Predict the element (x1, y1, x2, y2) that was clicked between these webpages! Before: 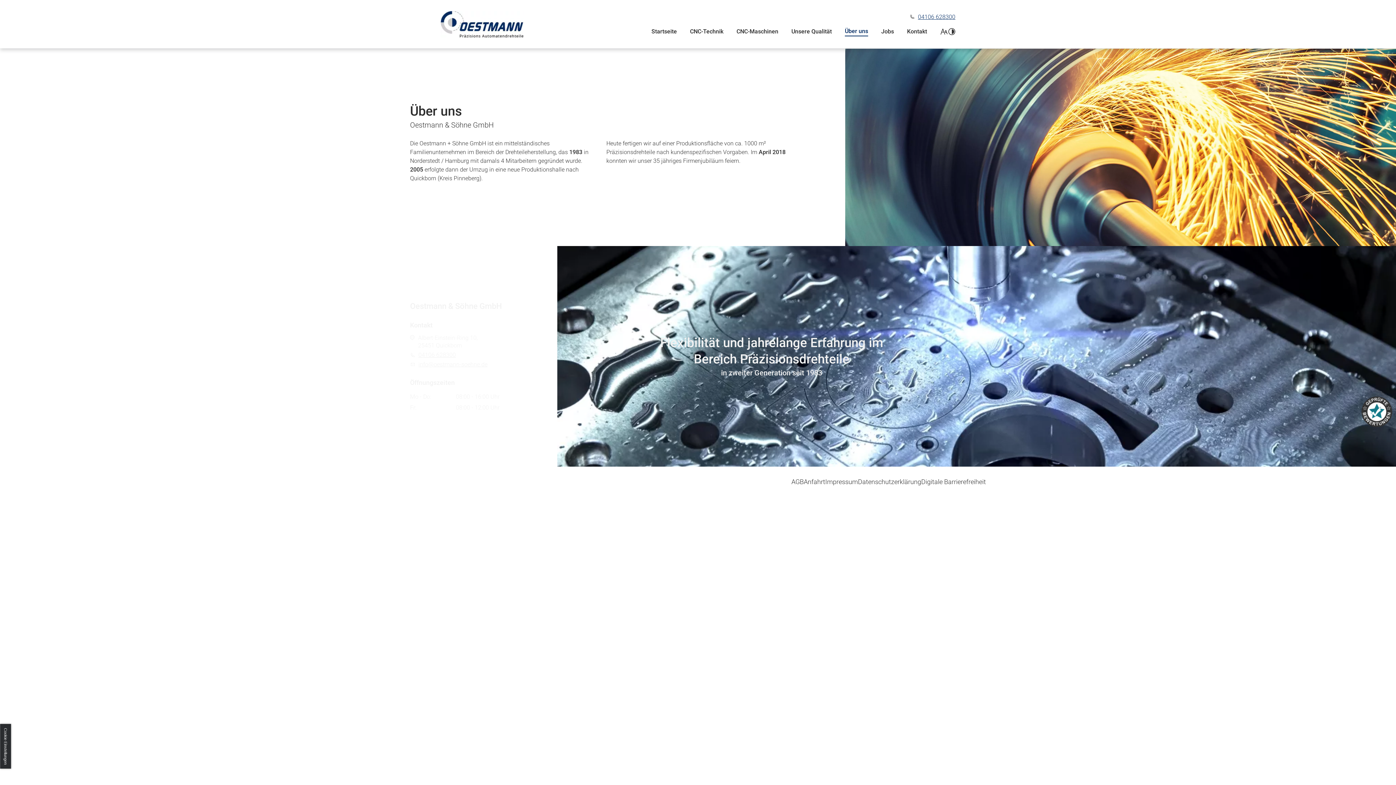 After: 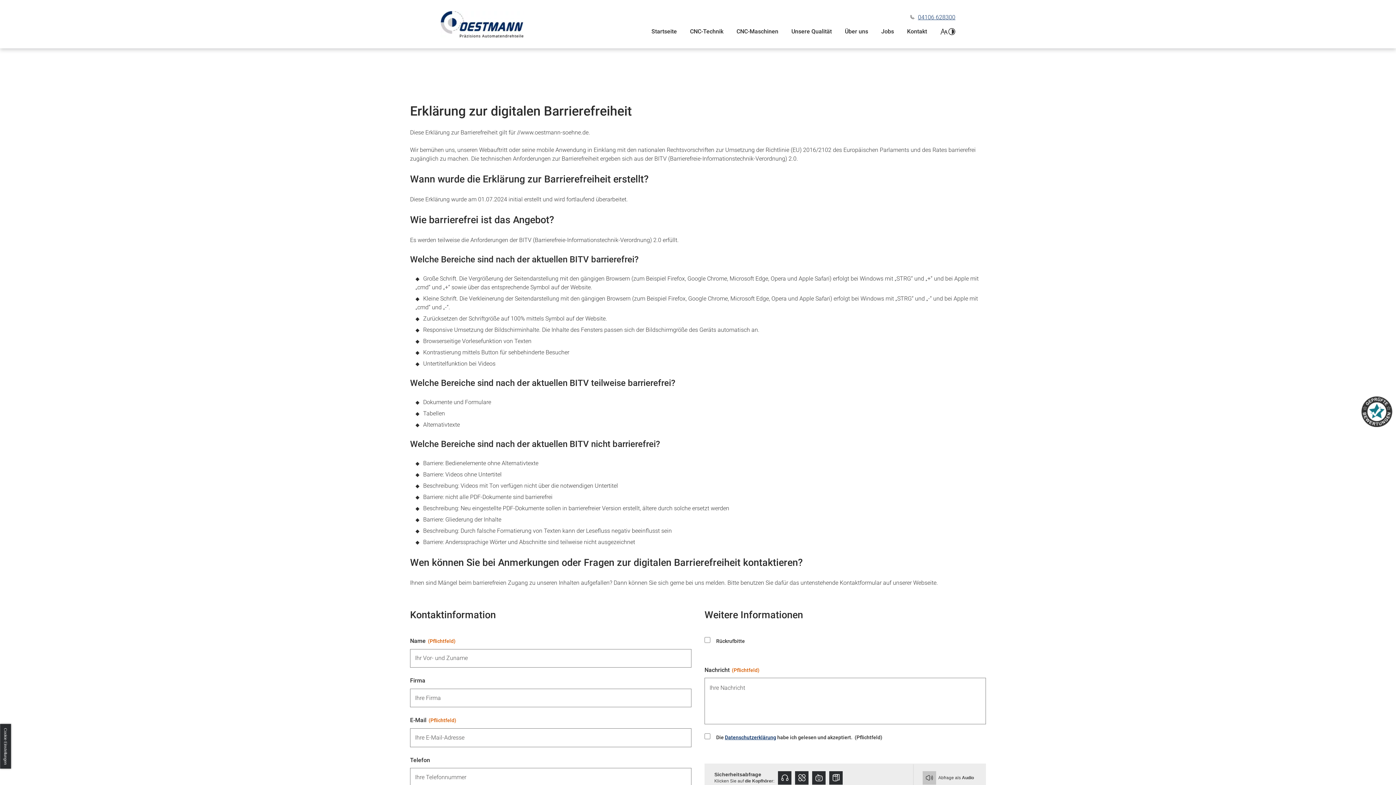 Action: label: Digitale Barrierefreiheit bbox: (921, 478, 986, 485)